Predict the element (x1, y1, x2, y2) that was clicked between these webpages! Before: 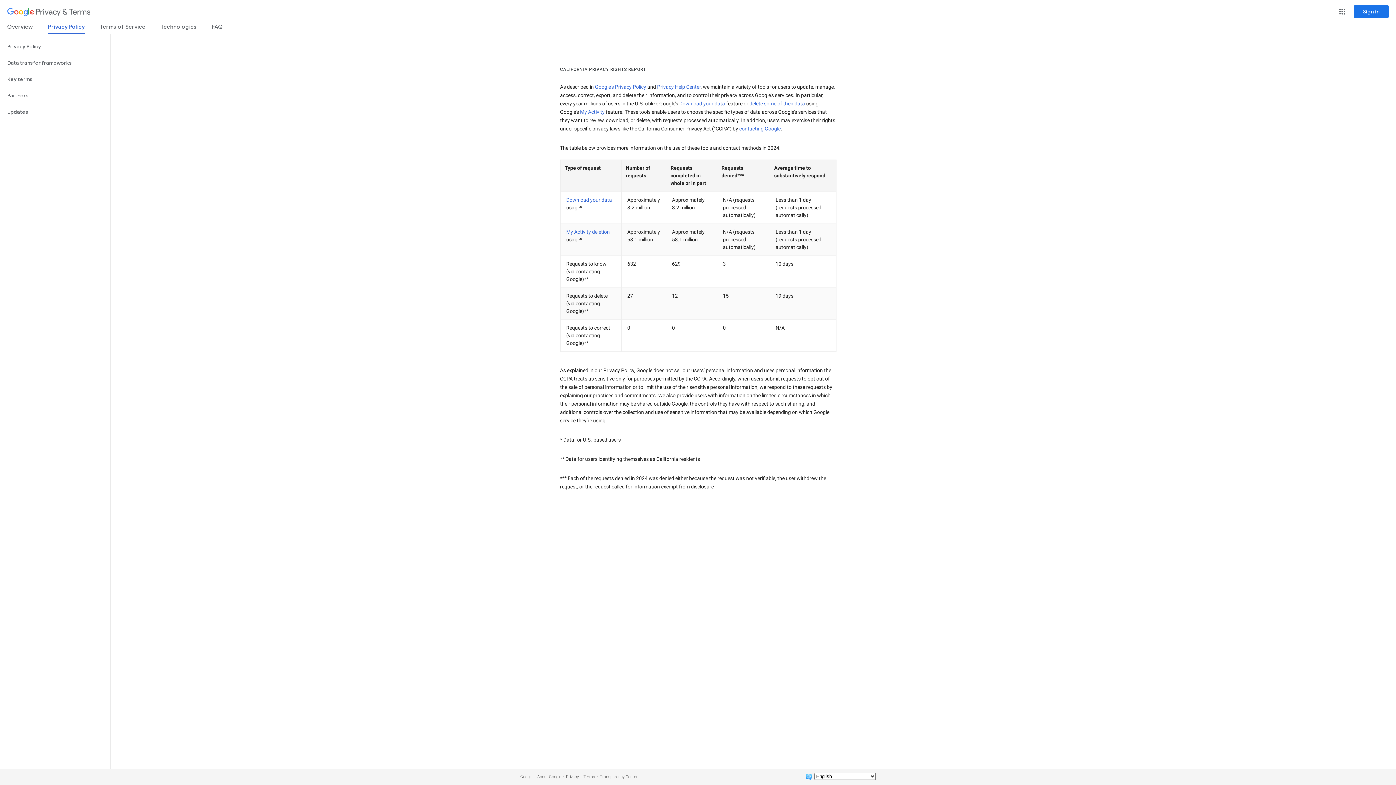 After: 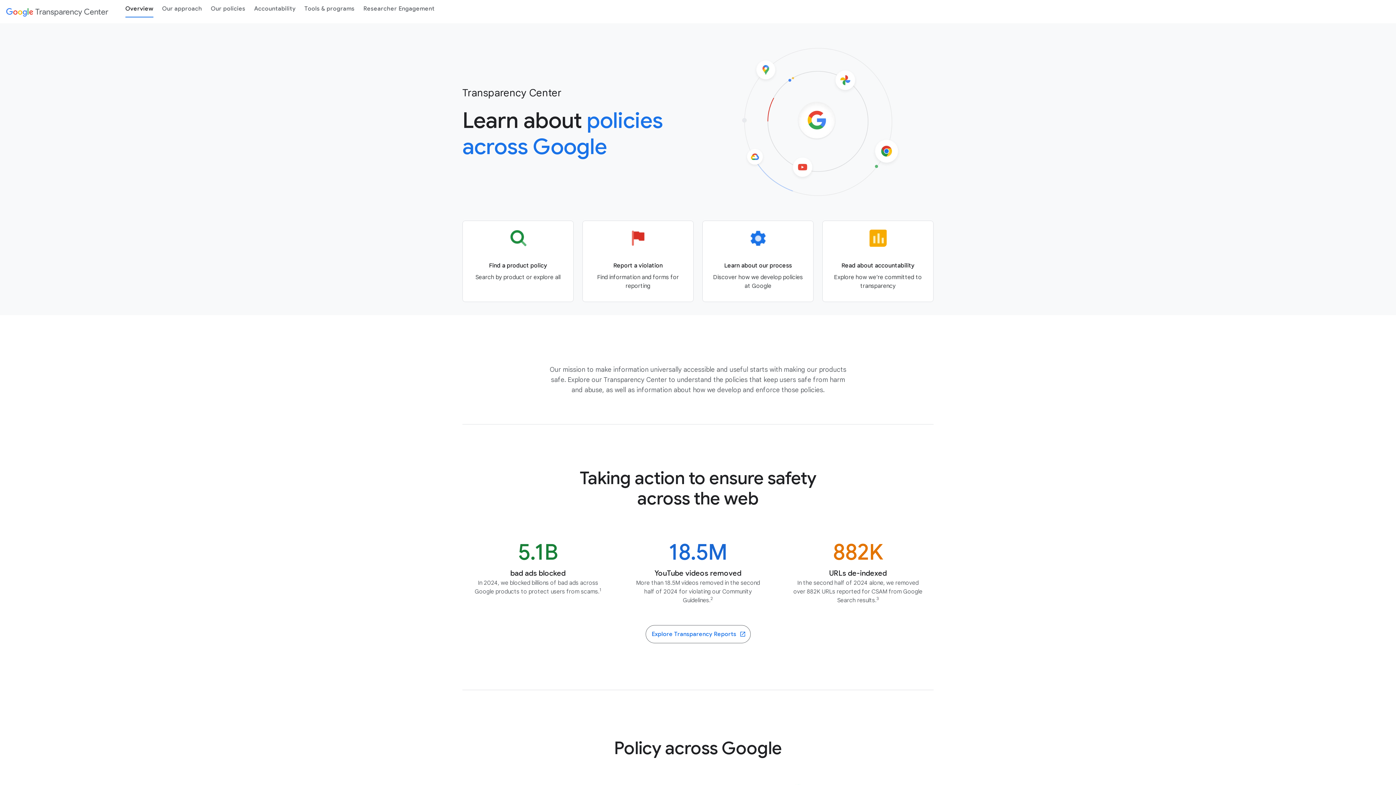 Action: label: Transparency Center bbox: (600, 774, 637, 779)